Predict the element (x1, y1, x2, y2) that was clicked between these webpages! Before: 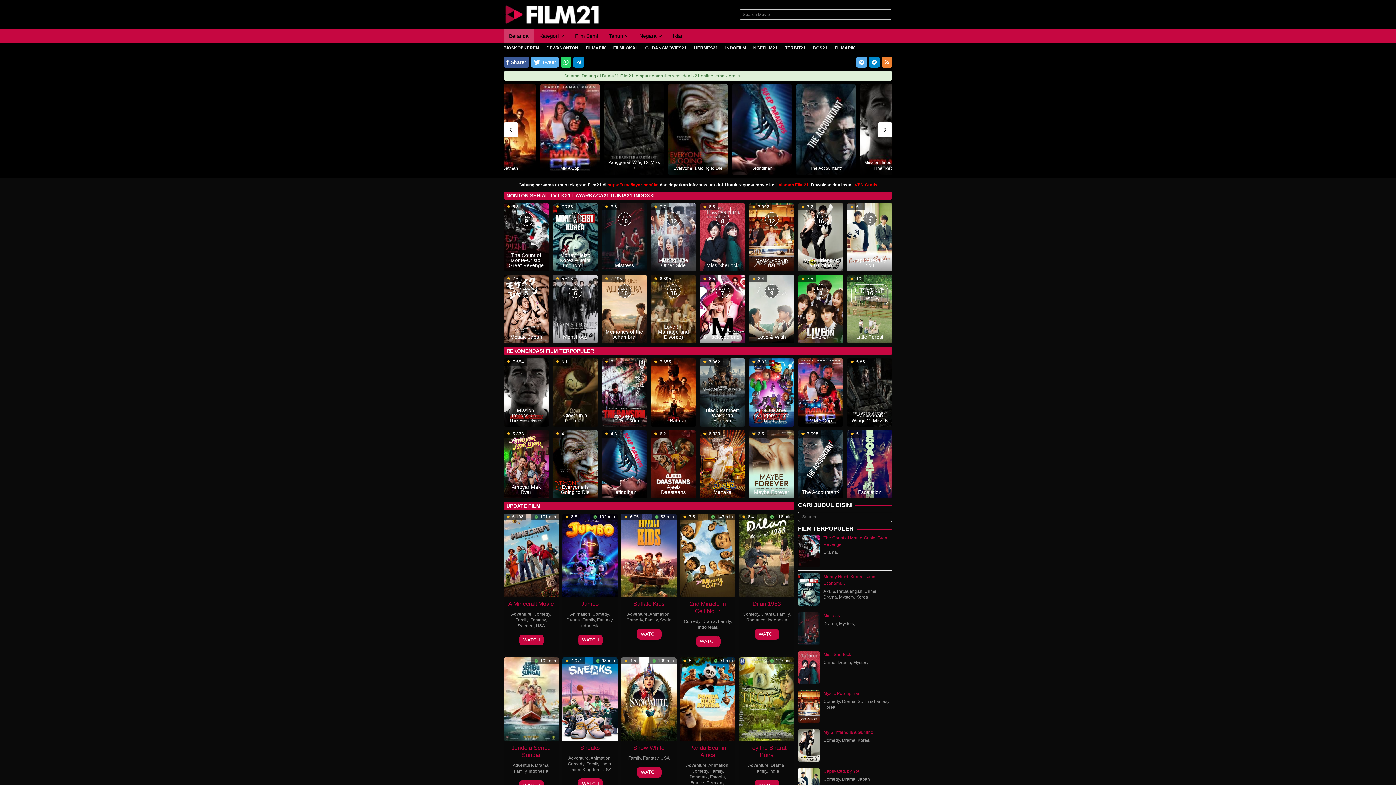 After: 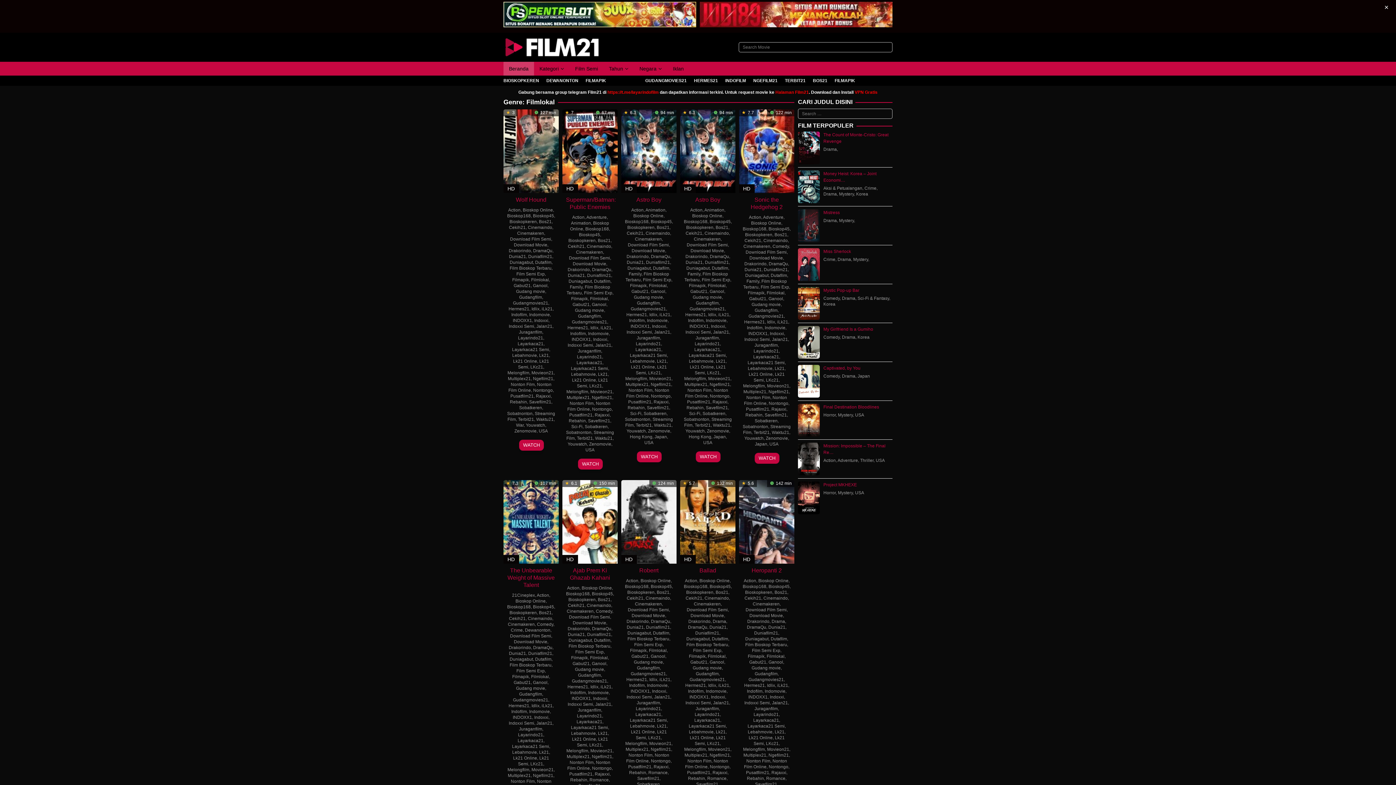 Action: label: FILMLOKAL bbox: (613, 42, 638, 53)